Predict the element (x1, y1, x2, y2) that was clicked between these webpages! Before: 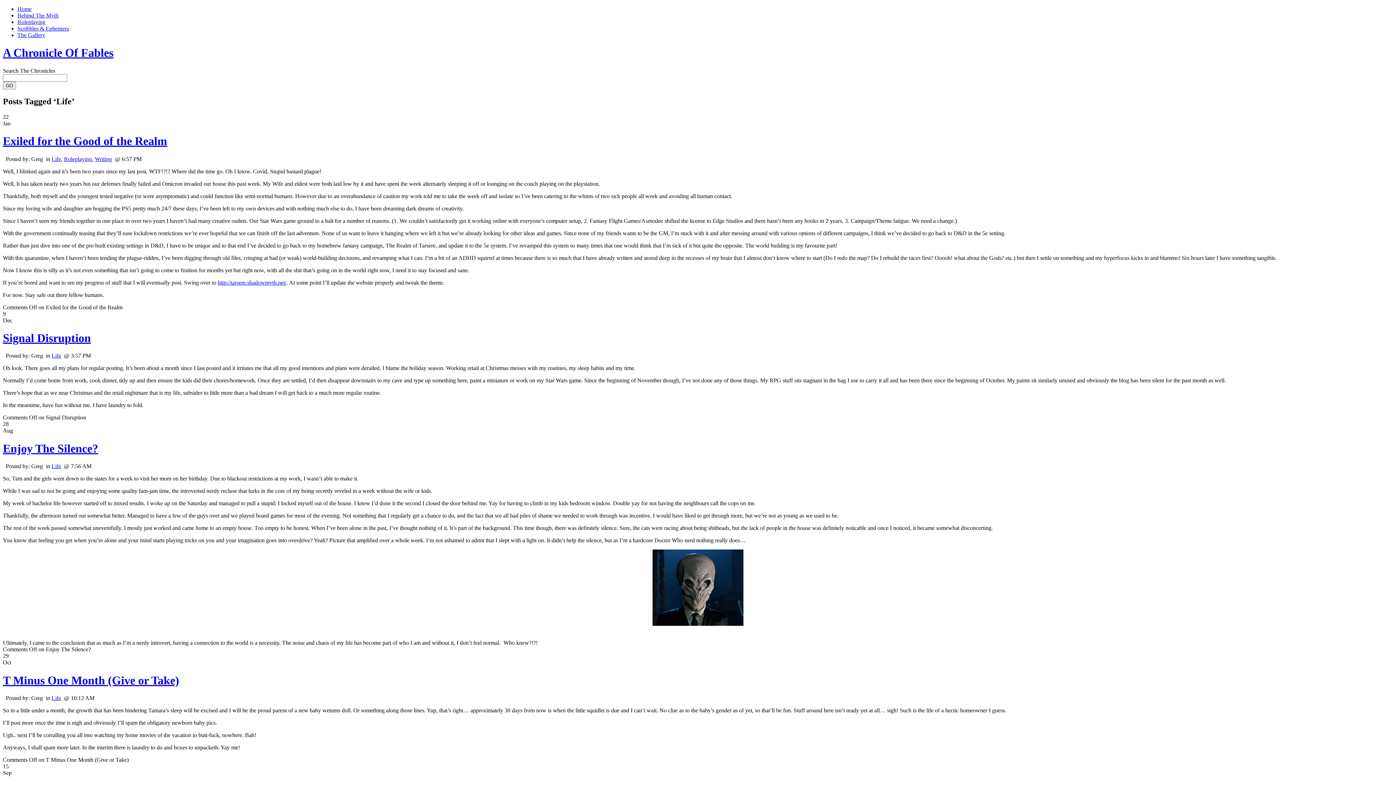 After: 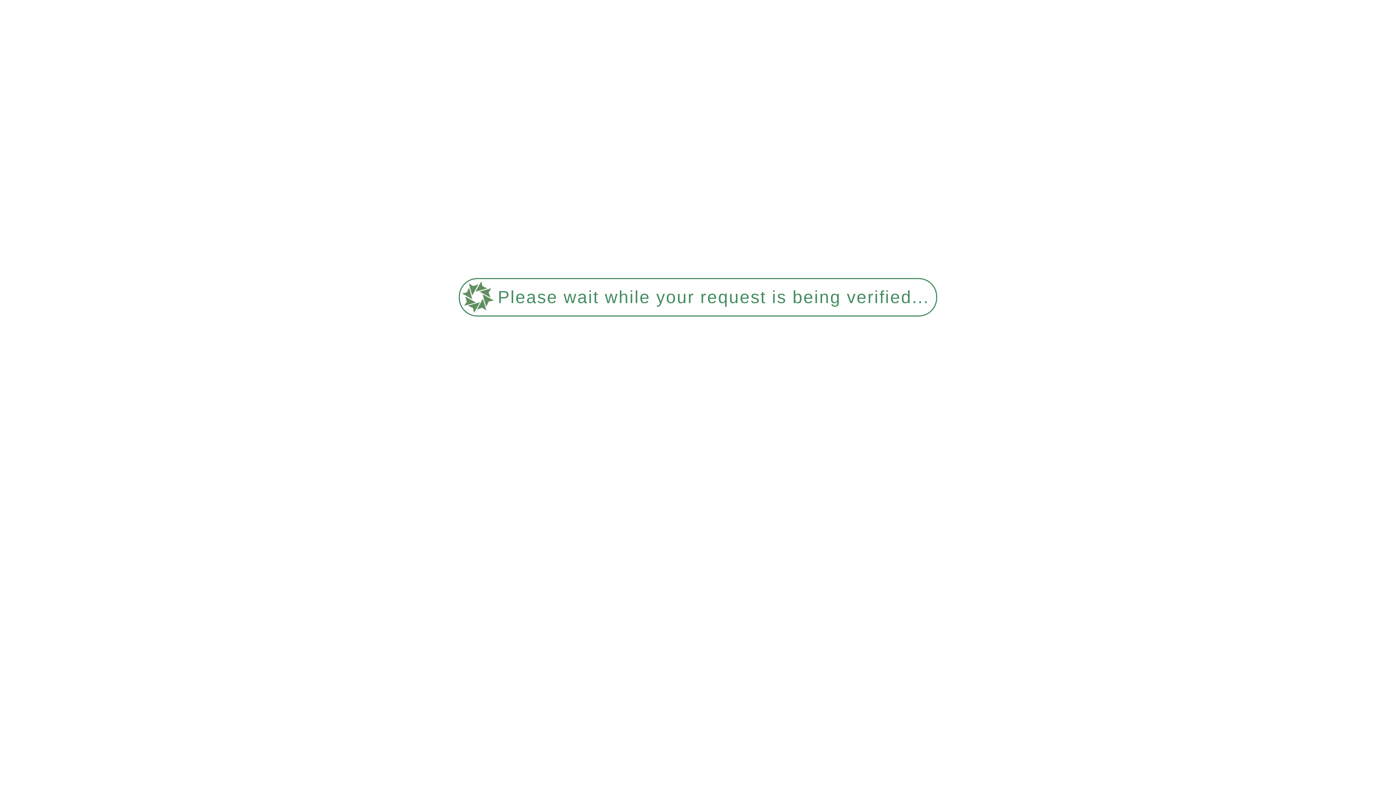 Action: label: Enjoy The Silence? bbox: (2, 442, 98, 455)